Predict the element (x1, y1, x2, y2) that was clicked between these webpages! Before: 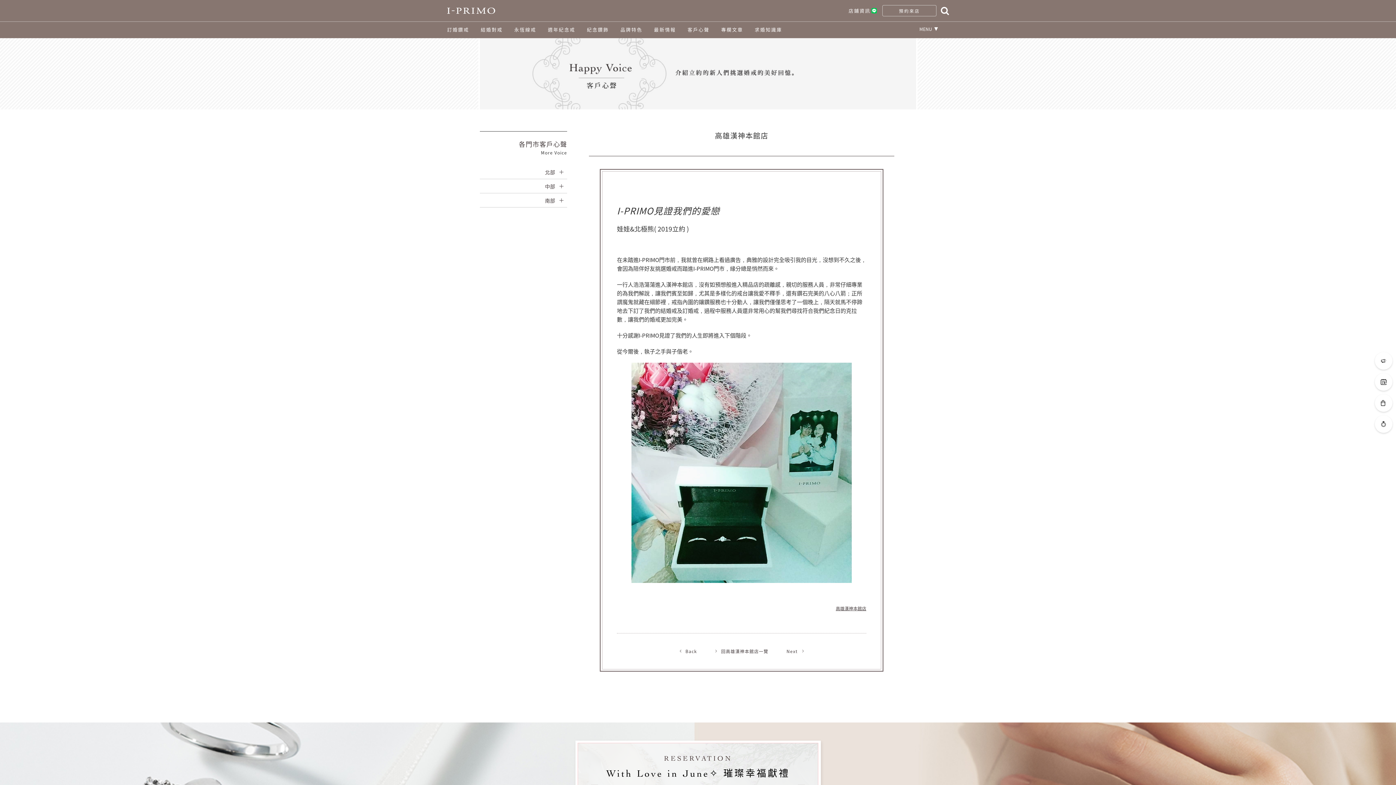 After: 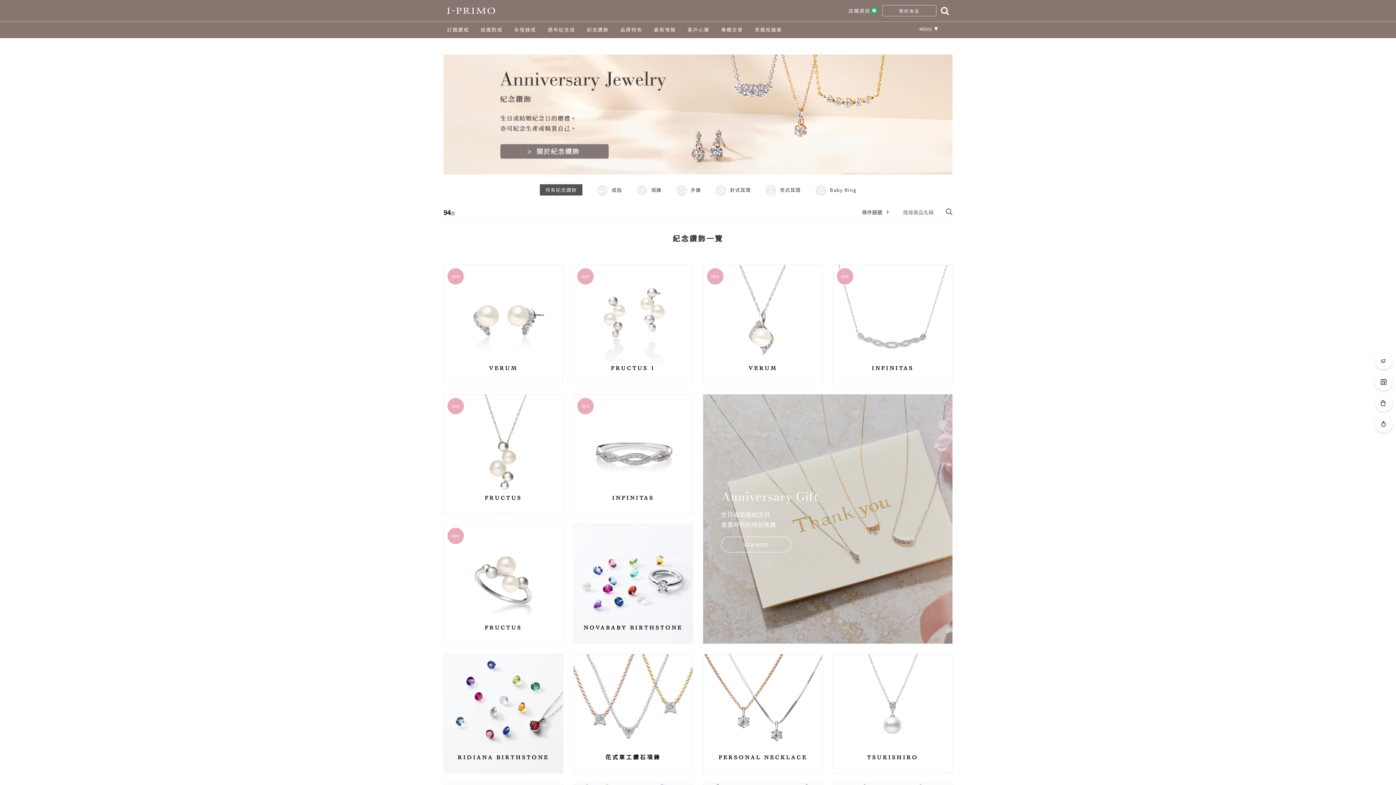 Action: label: 紀念鑽飾 bbox: (587, 26, 608, 32)